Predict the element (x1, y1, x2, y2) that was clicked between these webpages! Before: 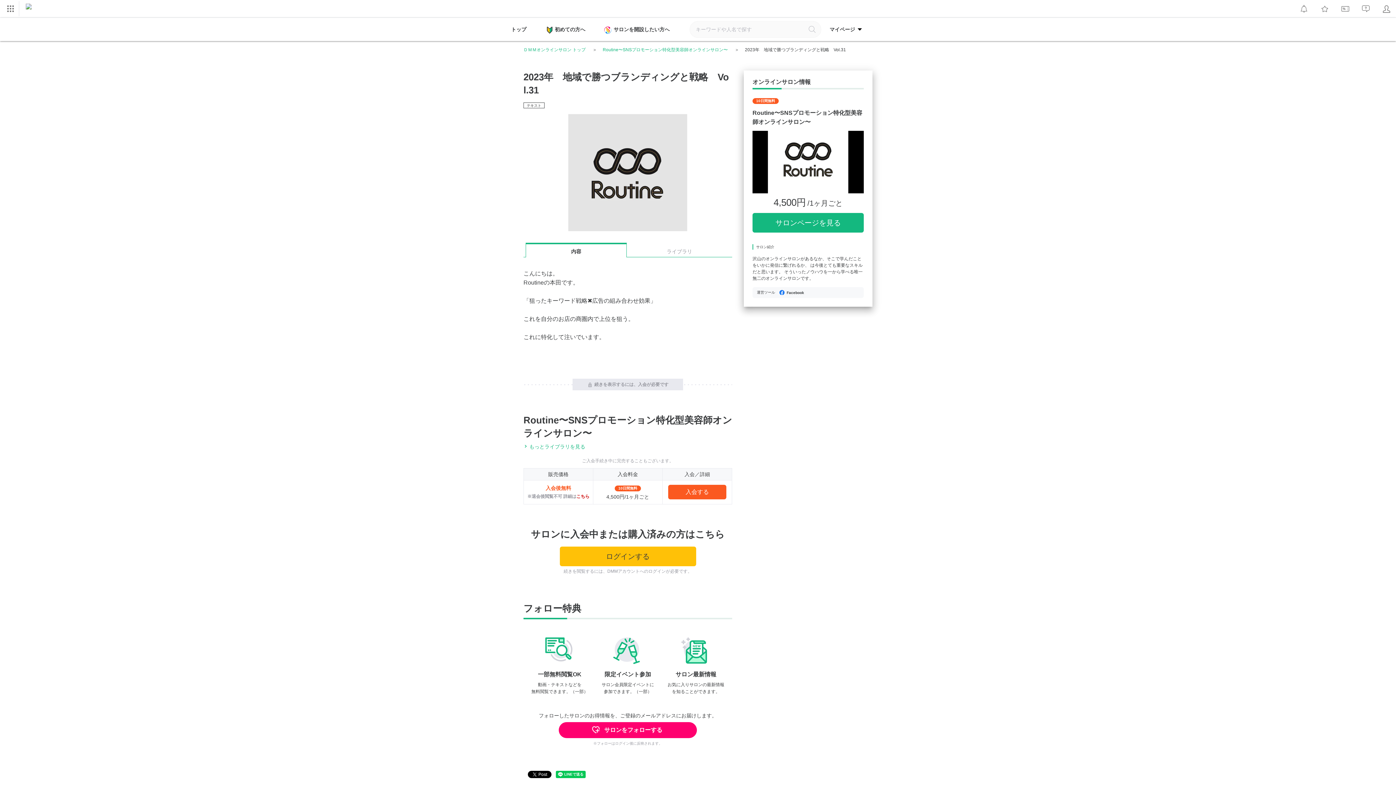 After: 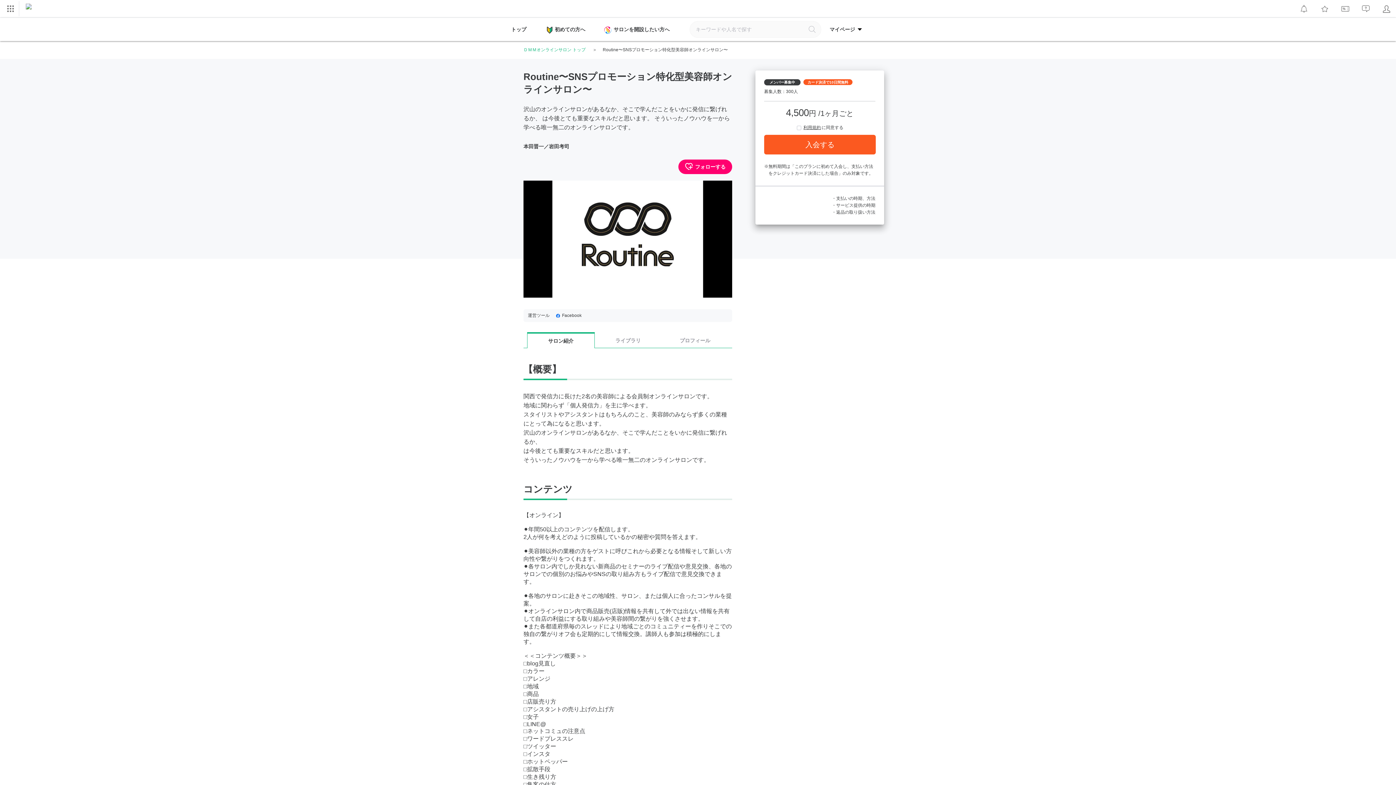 Action: bbox: (752, 213, 864, 232) label: サロンページを見る